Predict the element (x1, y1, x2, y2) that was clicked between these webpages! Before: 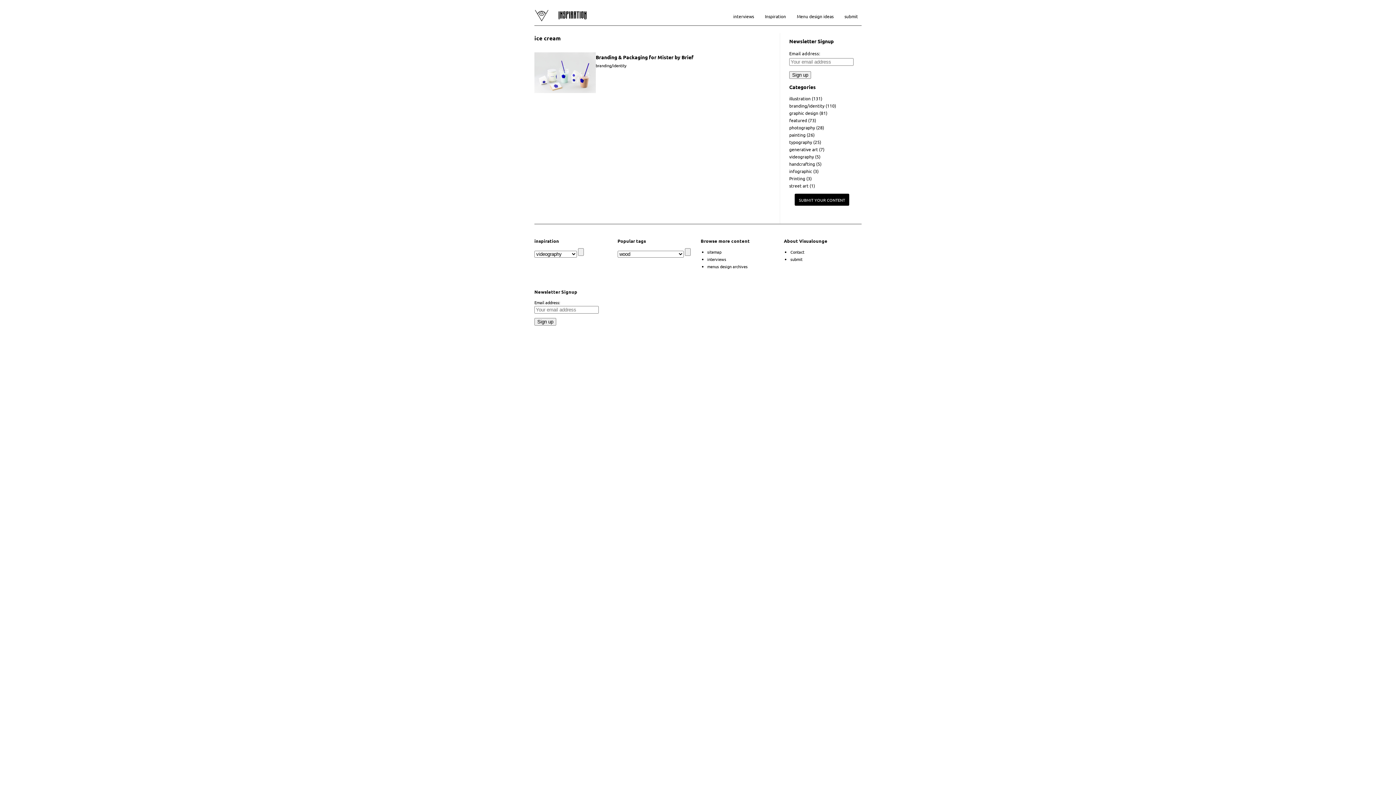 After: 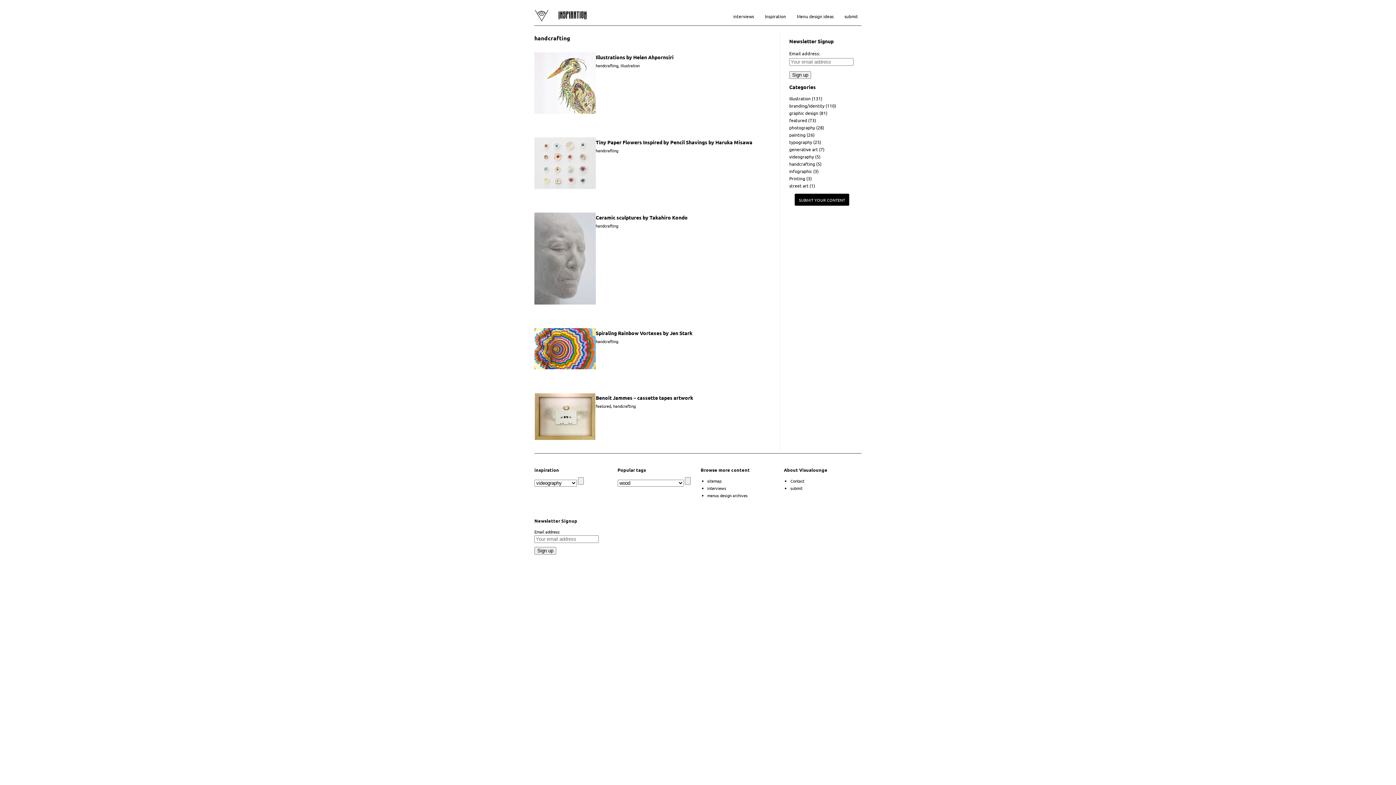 Action: bbox: (789, 160, 815, 166) label: handcrafting